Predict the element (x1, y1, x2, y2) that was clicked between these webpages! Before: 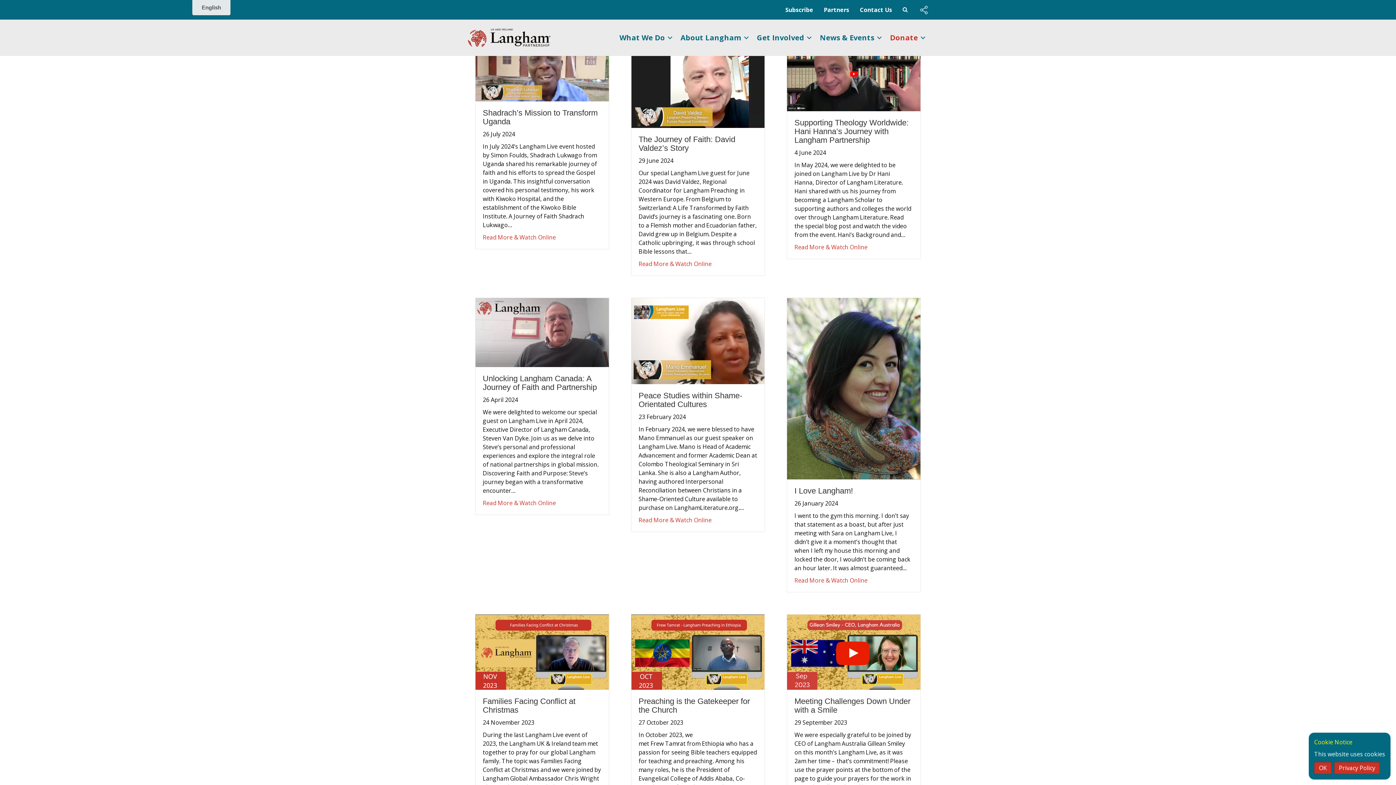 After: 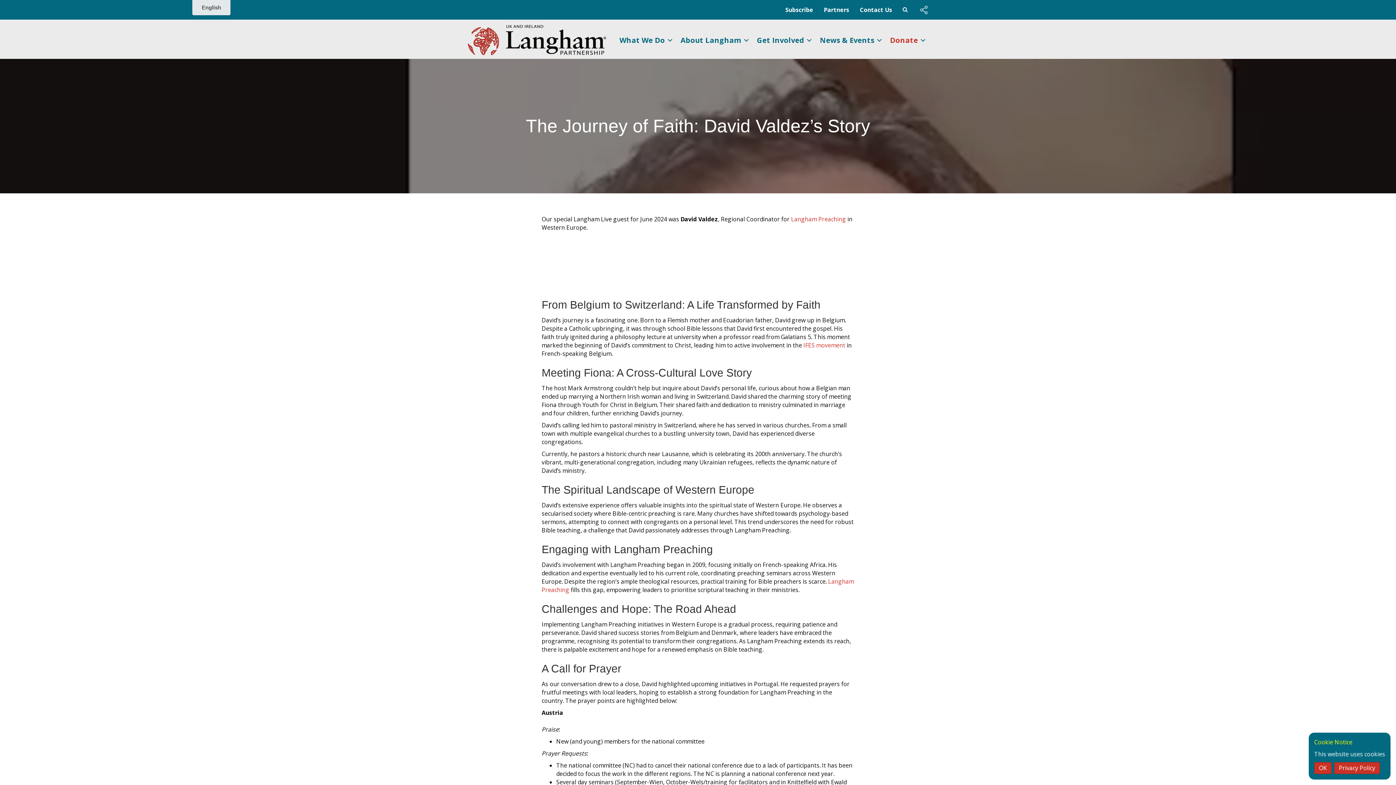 Action: label: The Journey of Faith: David Valdez’s Story bbox: (638, 134, 735, 152)